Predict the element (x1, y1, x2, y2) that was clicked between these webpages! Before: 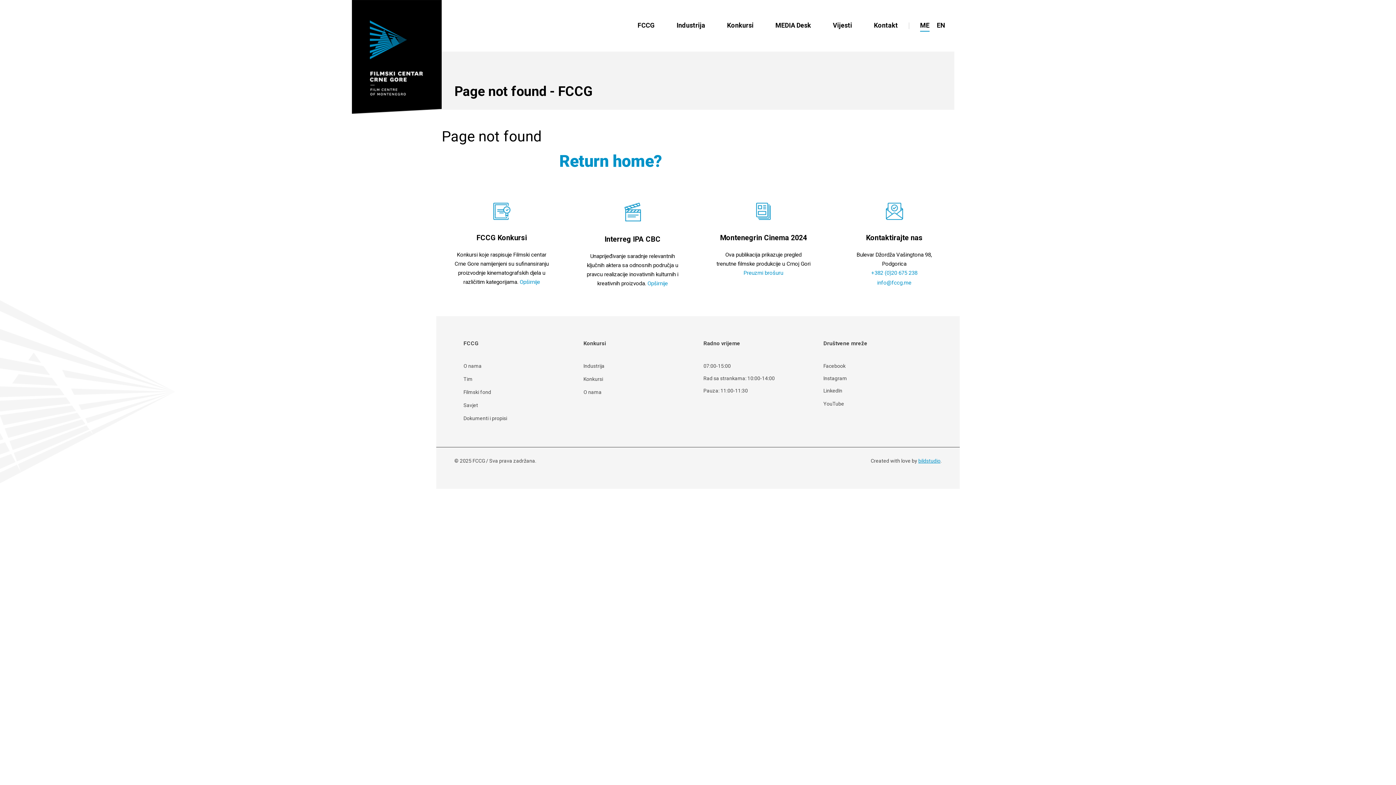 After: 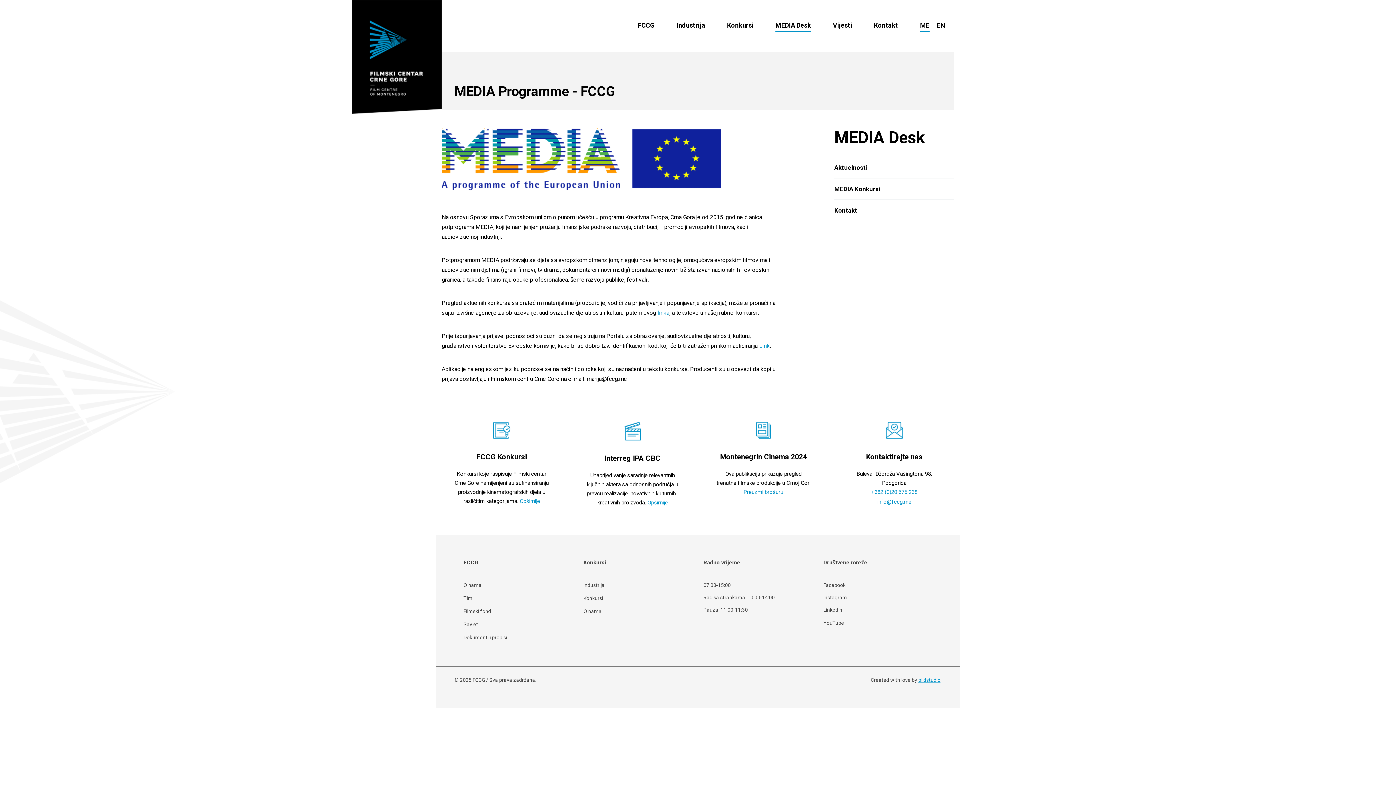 Action: label: MEDIA Desk bbox: (775, 21, 811, 31)